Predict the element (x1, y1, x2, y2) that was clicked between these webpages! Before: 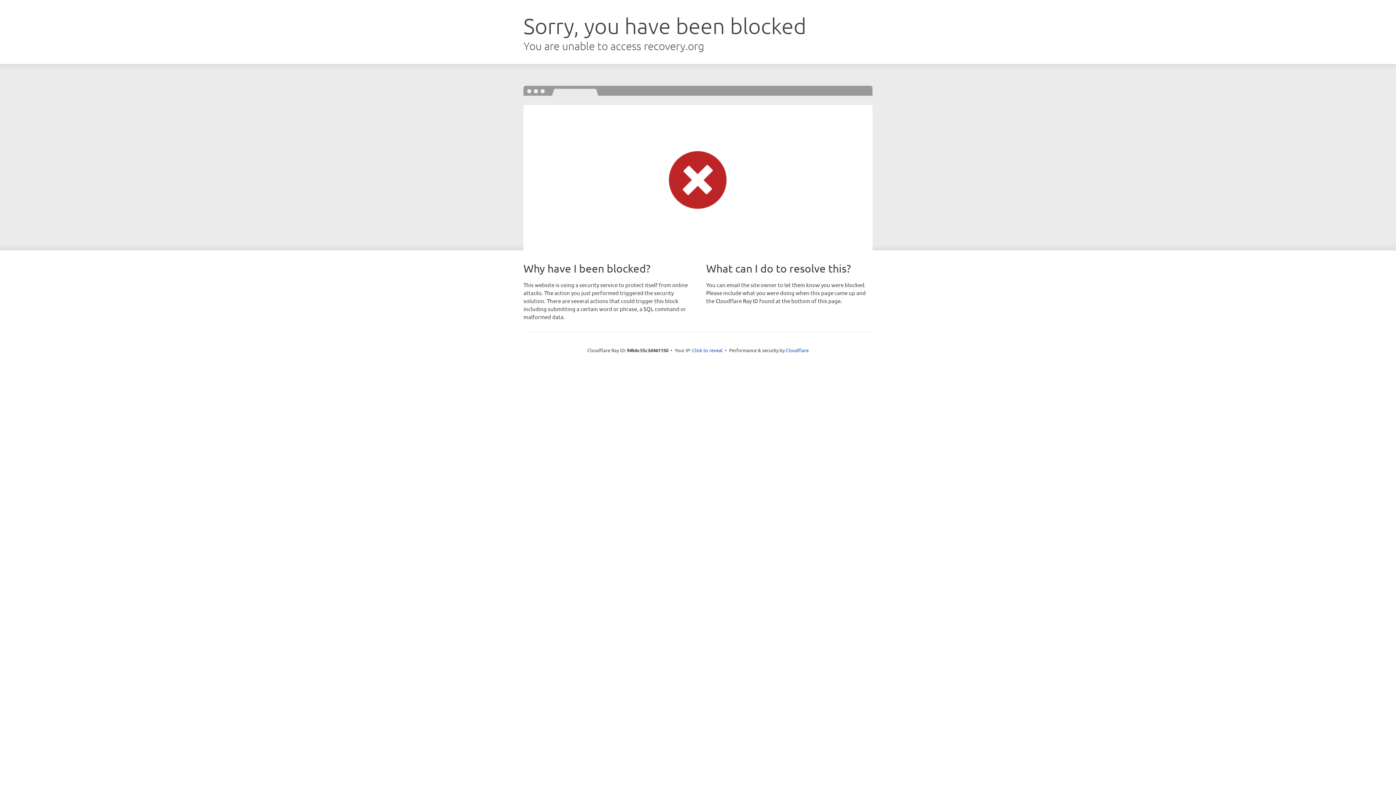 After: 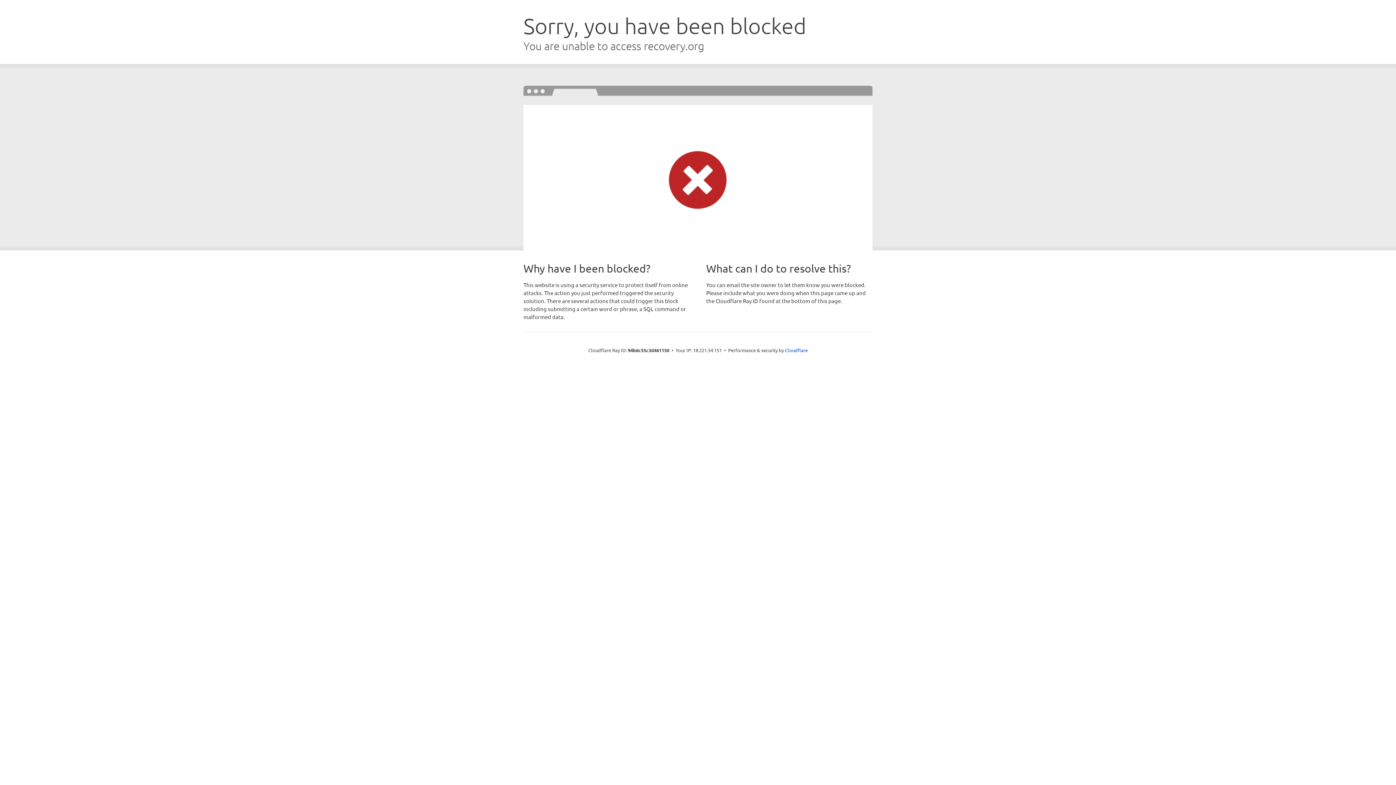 Action: label: Click to reveal bbox: (692, 346, 722, 353)